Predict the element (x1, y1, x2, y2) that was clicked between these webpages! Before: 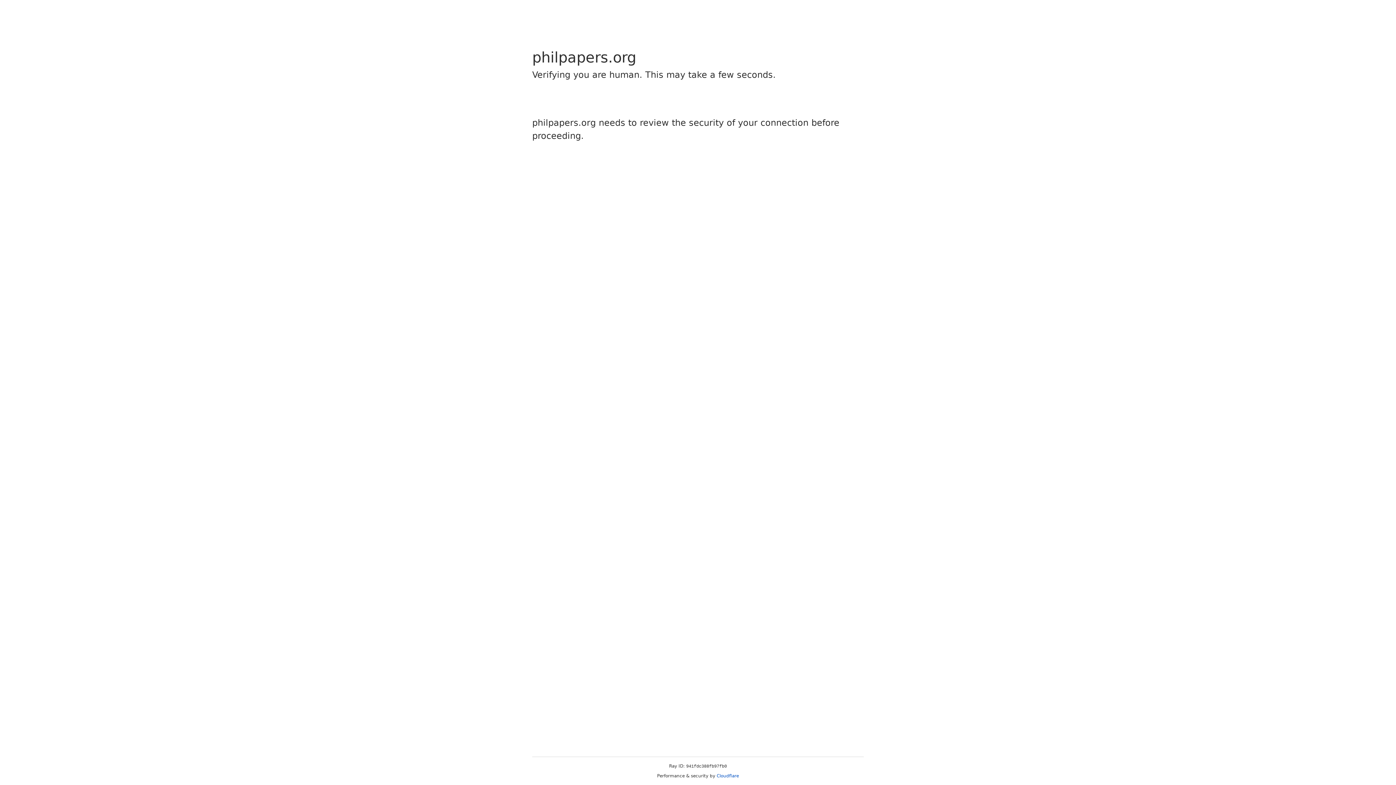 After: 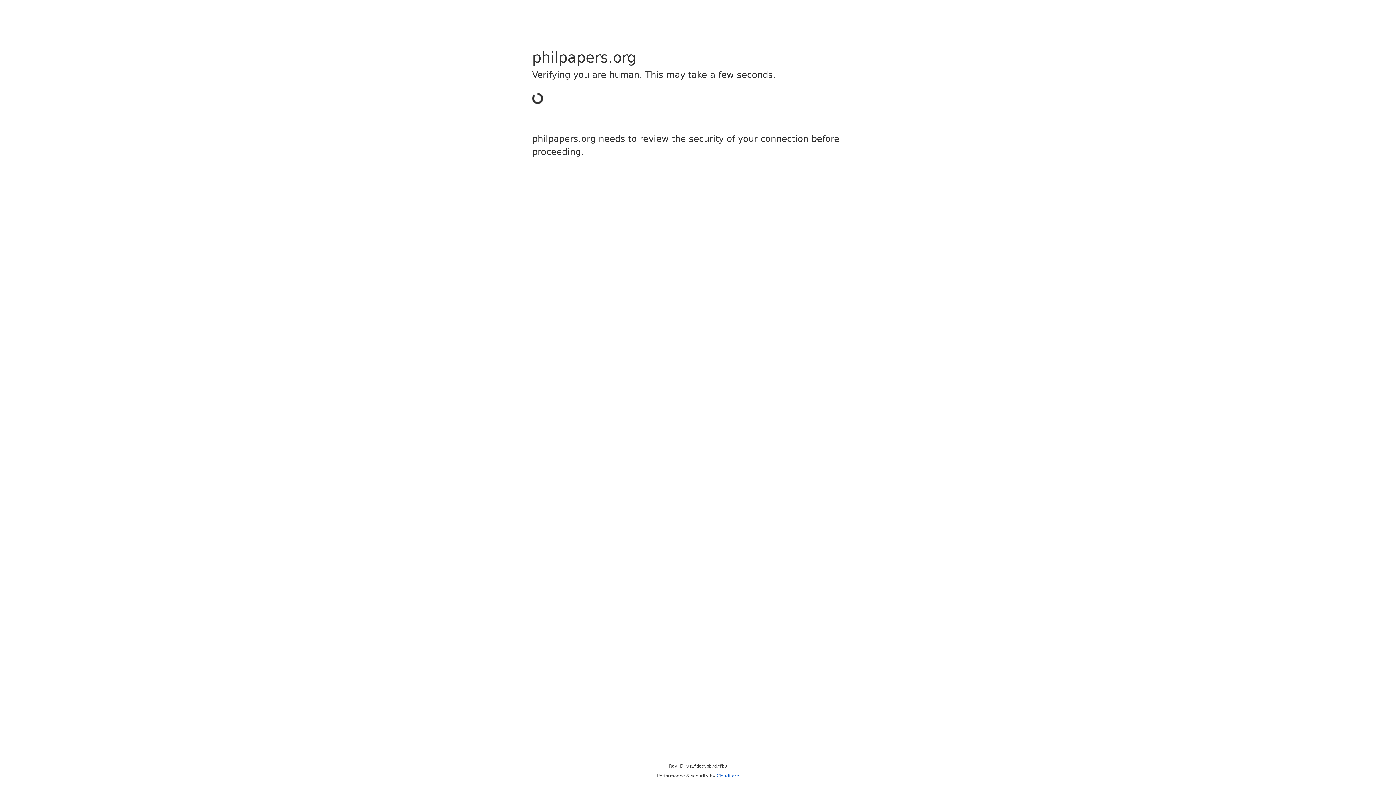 Action: bbox: (716, 773, 739, 778) label: Cloudflare